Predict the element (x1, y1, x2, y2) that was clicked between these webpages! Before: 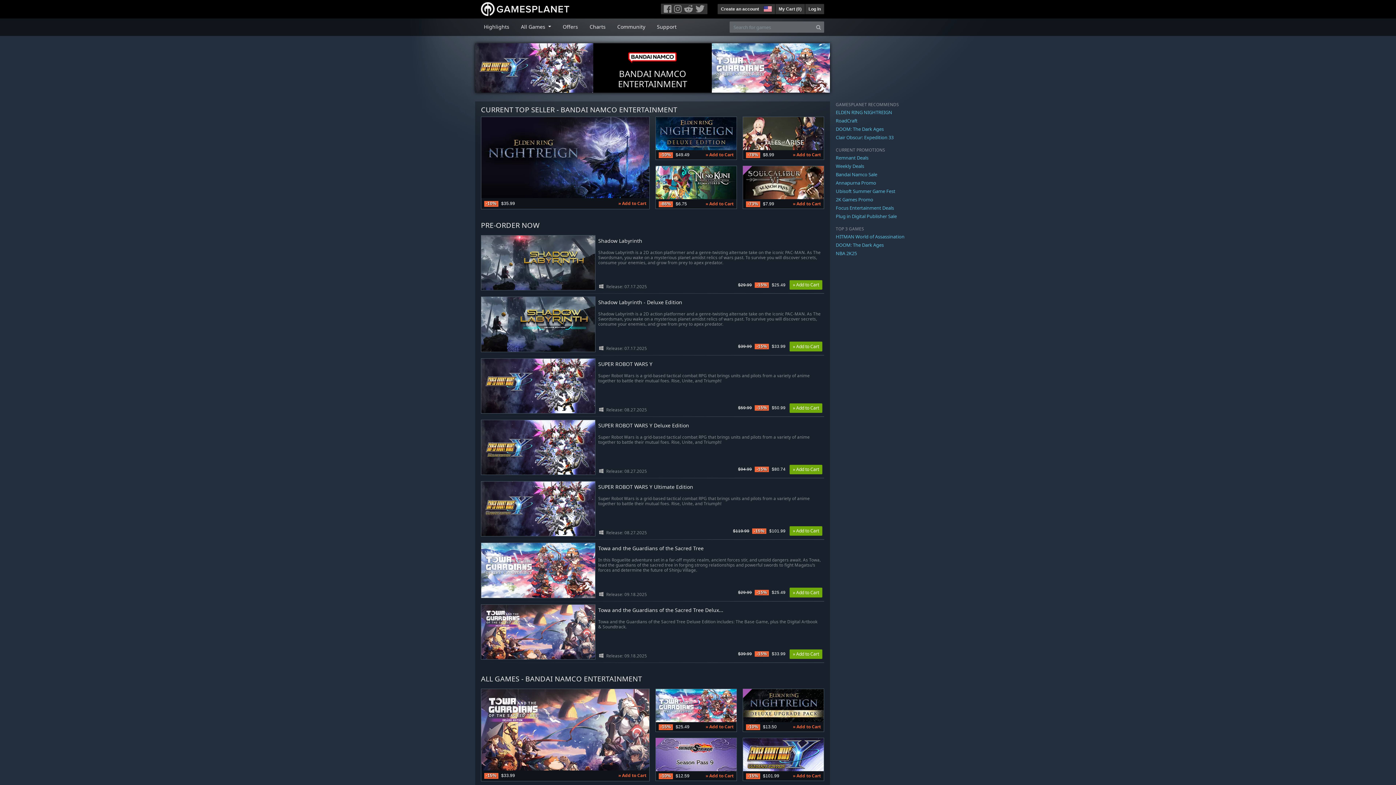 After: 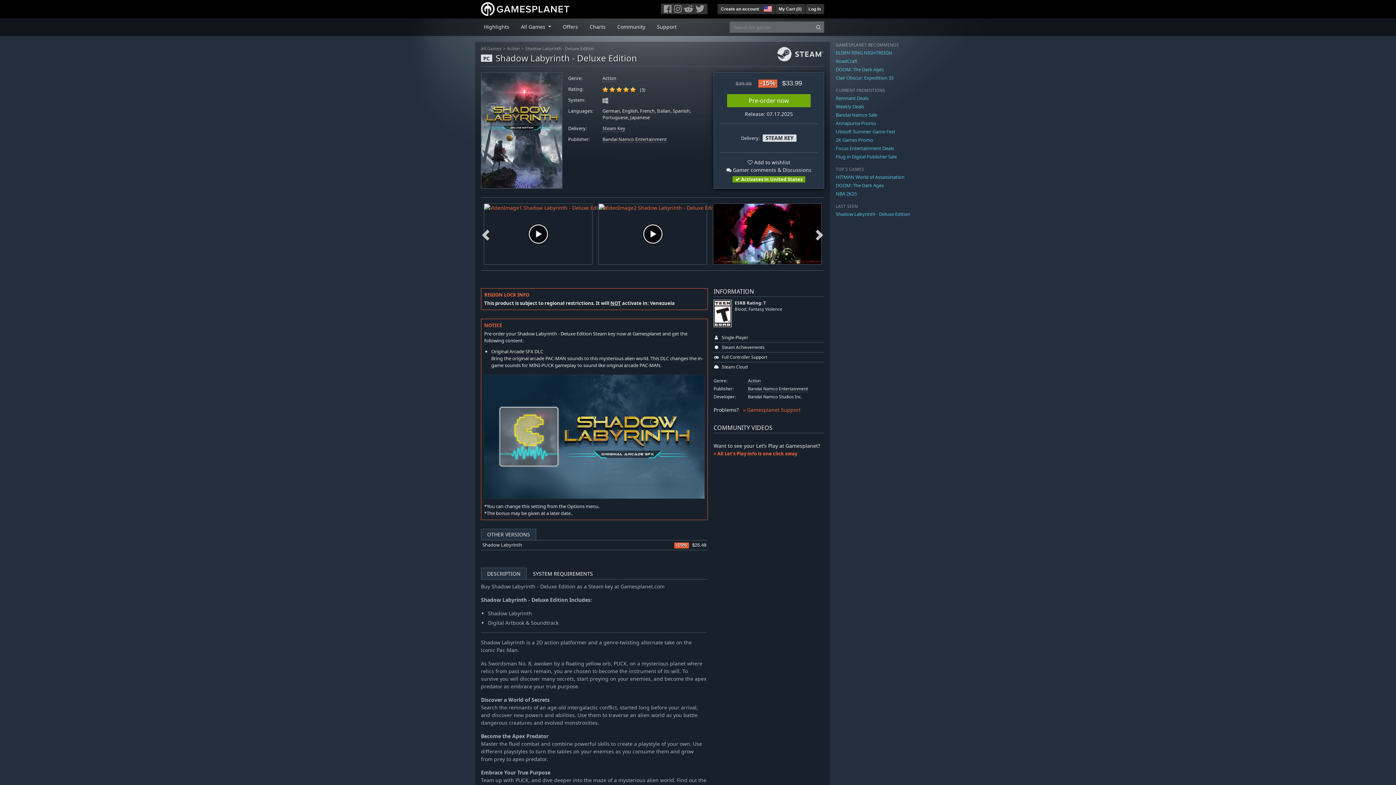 Action: bbox: (481, 296, 595, 352)